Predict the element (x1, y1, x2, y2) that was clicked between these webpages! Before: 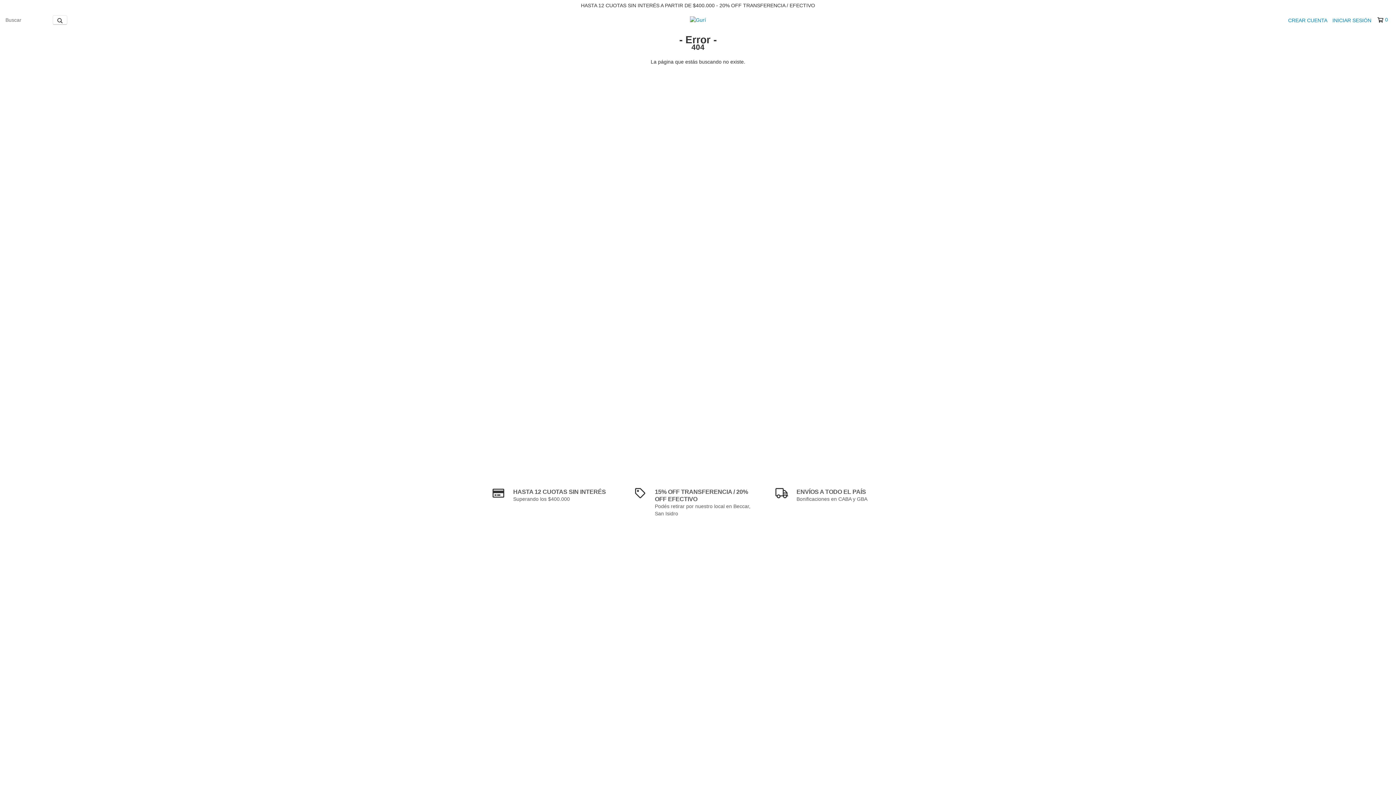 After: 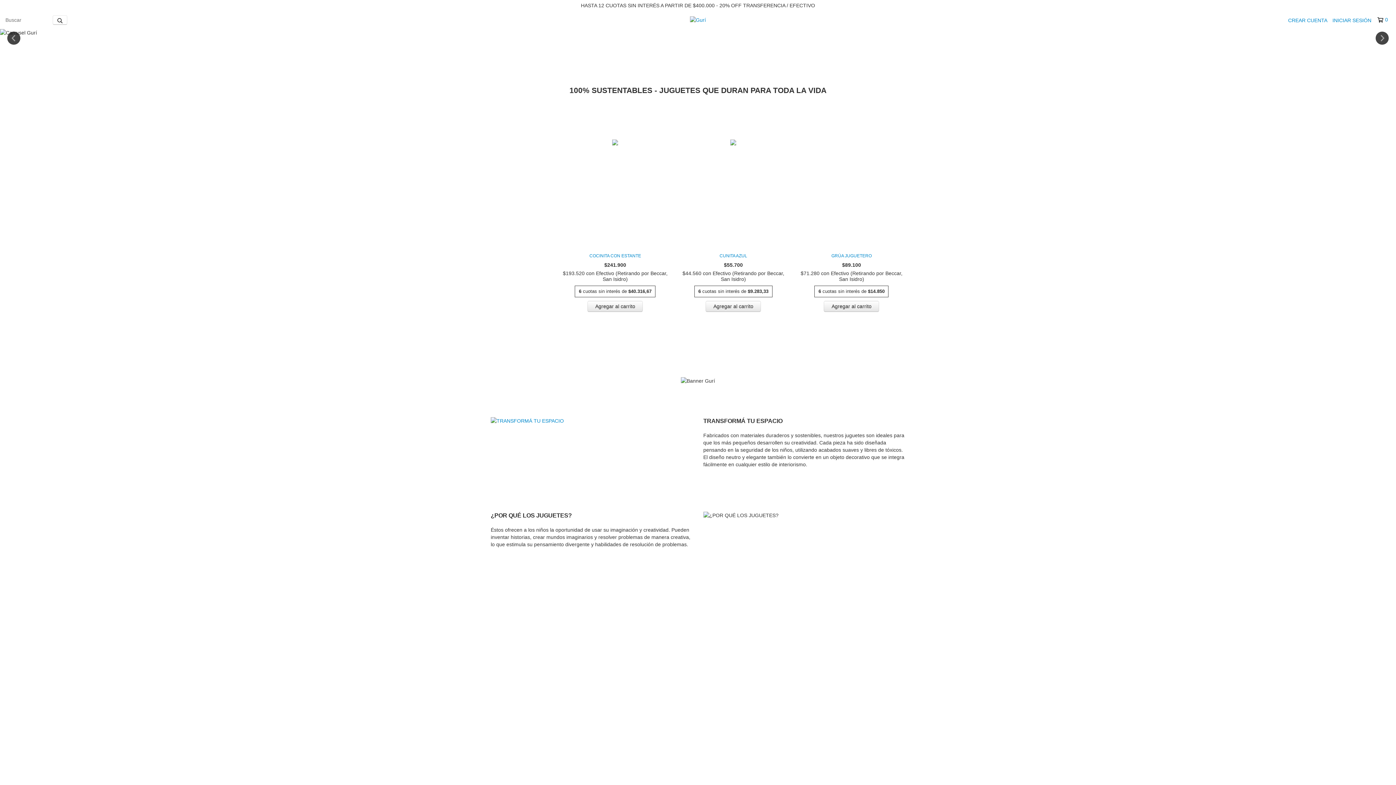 Action: bbox: (690, 16, 706, 22)